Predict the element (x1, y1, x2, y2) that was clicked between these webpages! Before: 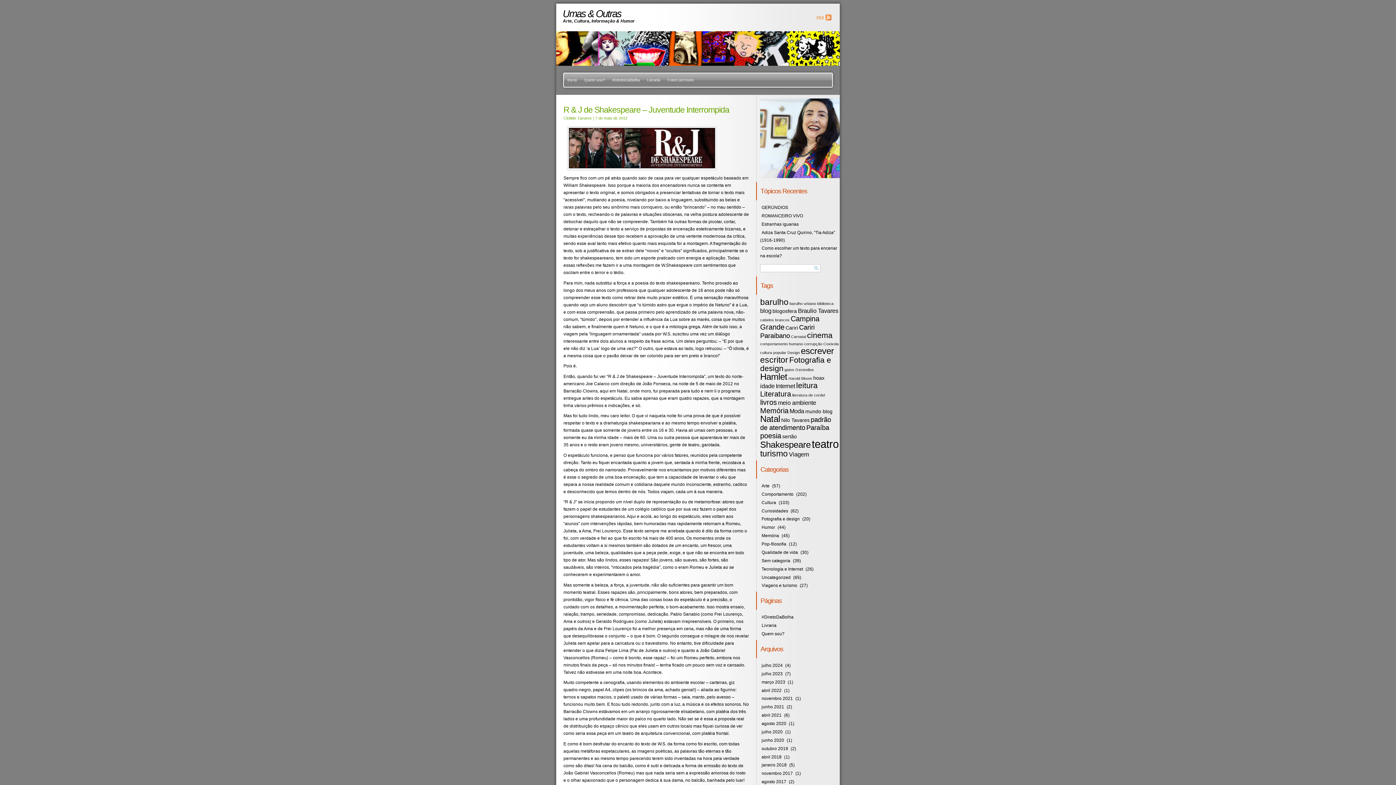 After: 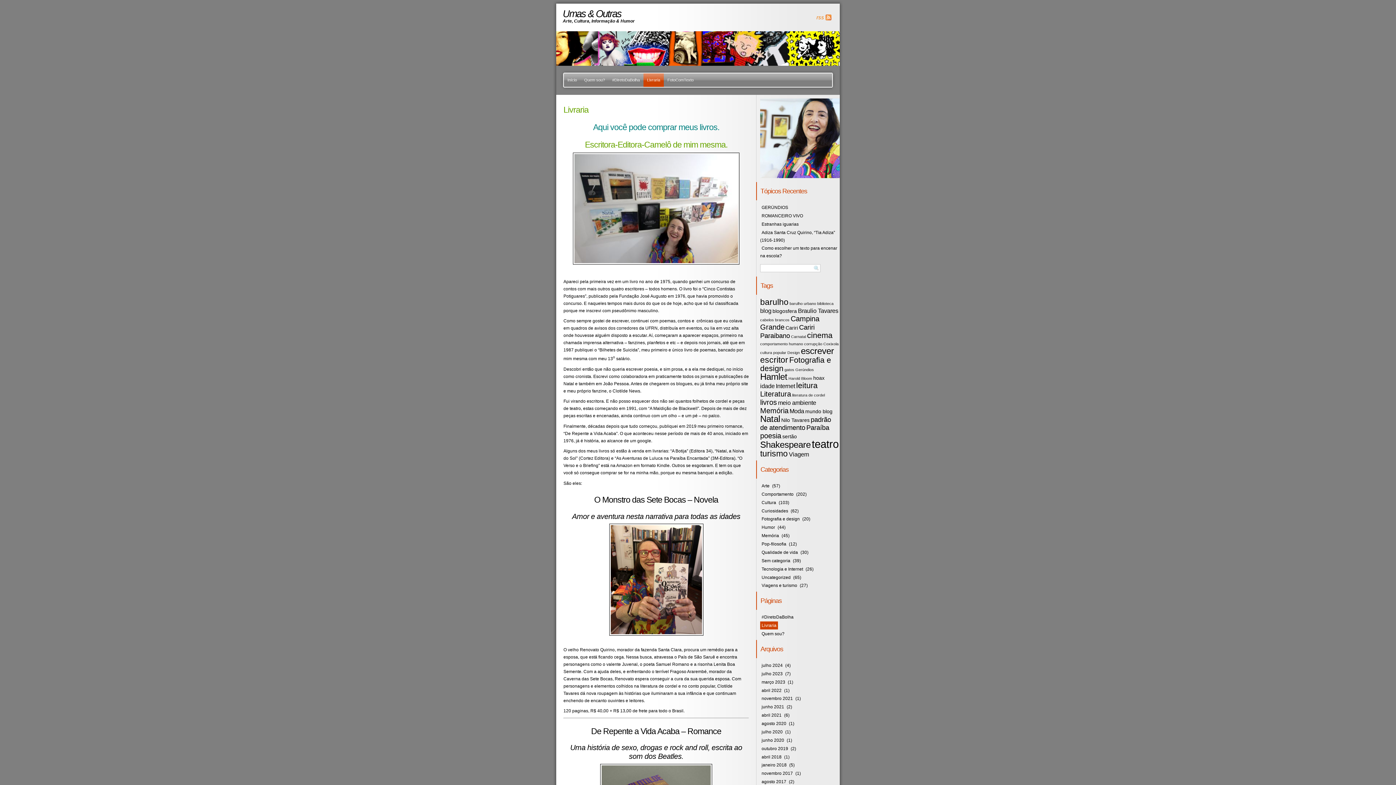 Action: label: Livraria bbox: (760, 621, 778, 629)